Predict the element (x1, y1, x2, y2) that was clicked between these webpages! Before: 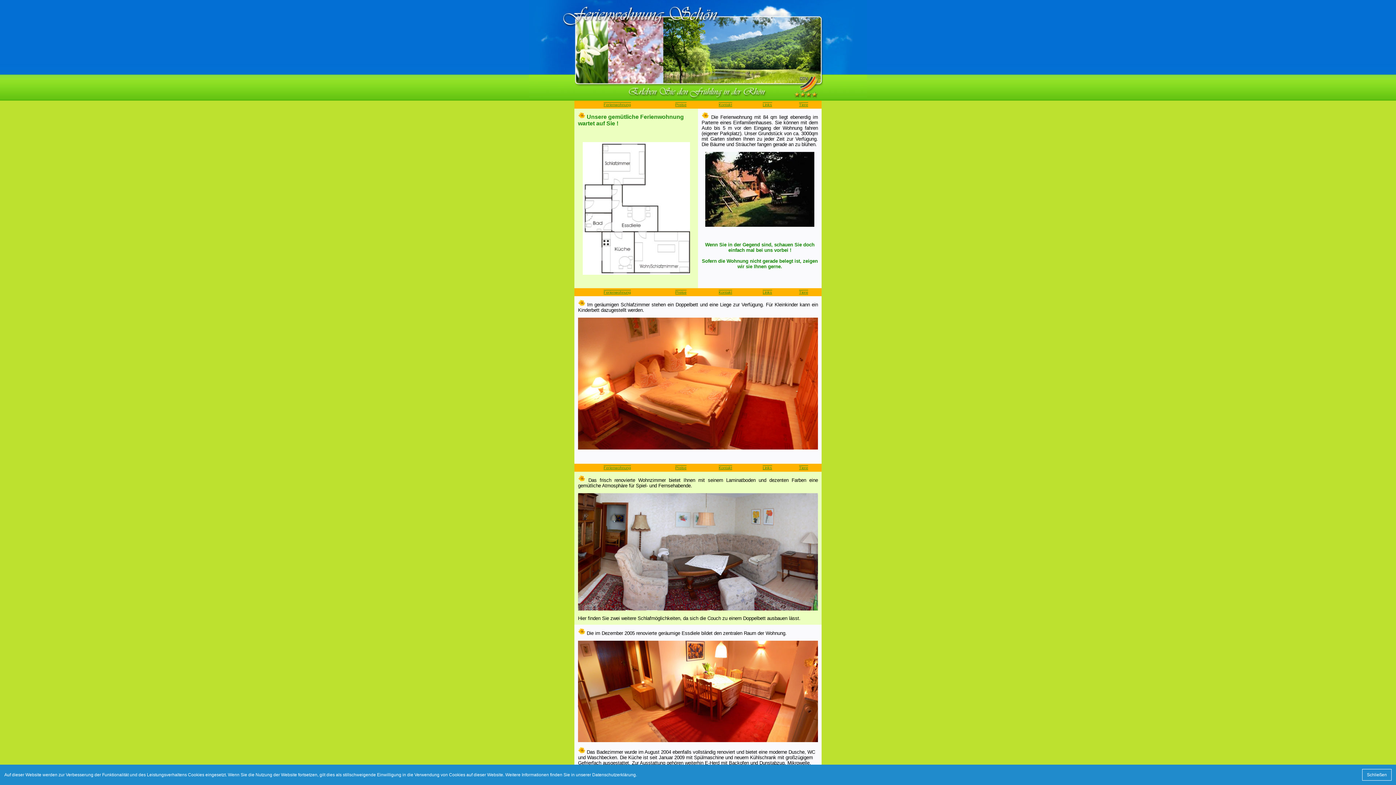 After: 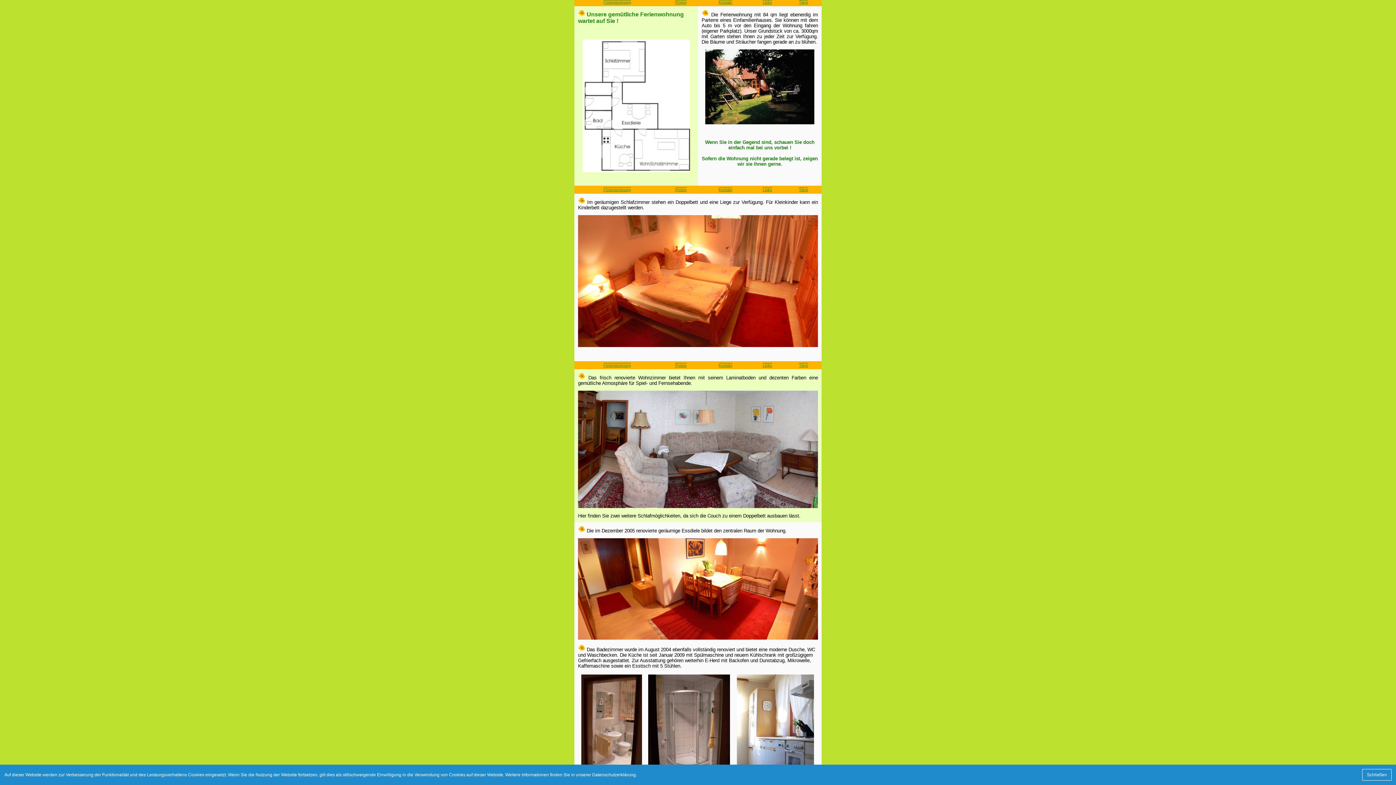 Action: bbox: (603, 465, 631, 470) label: Ferienwohnung